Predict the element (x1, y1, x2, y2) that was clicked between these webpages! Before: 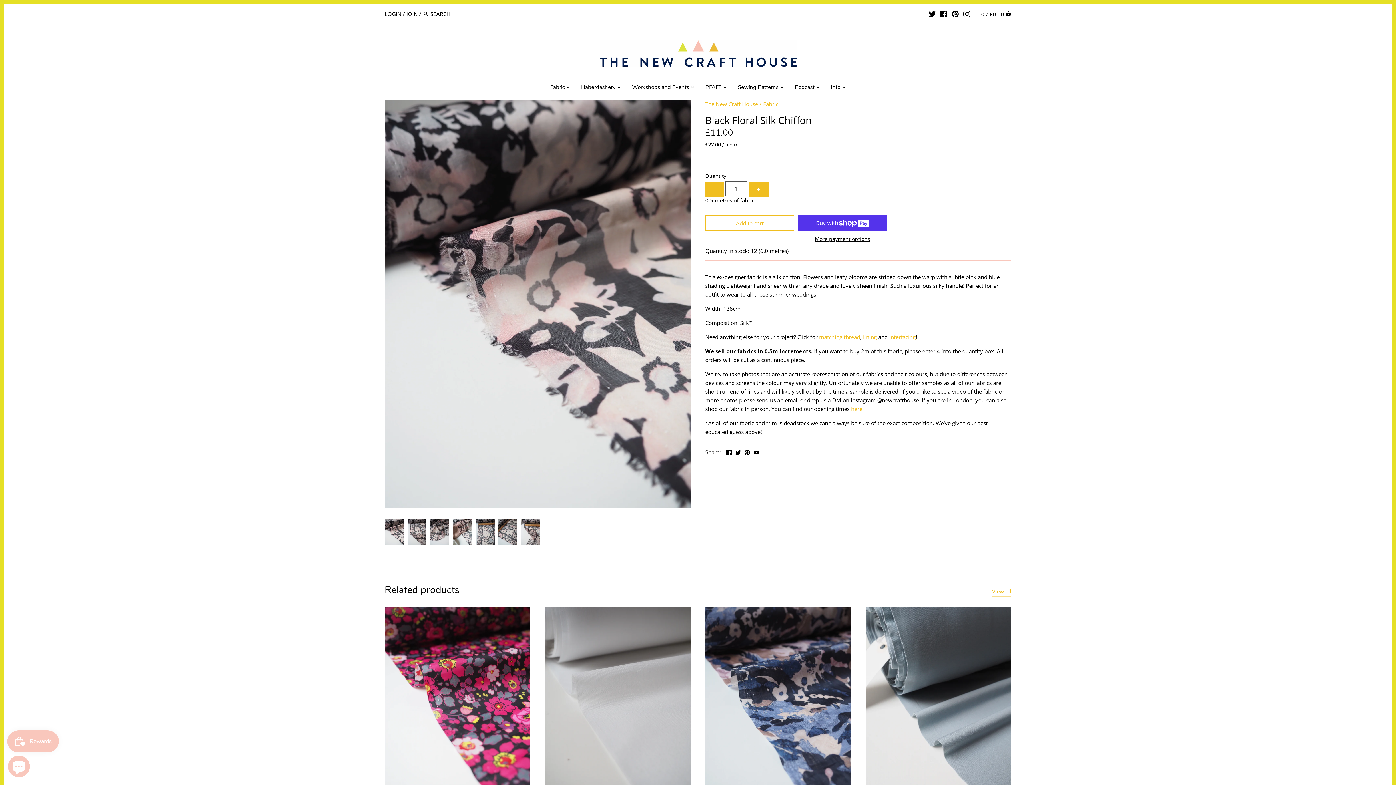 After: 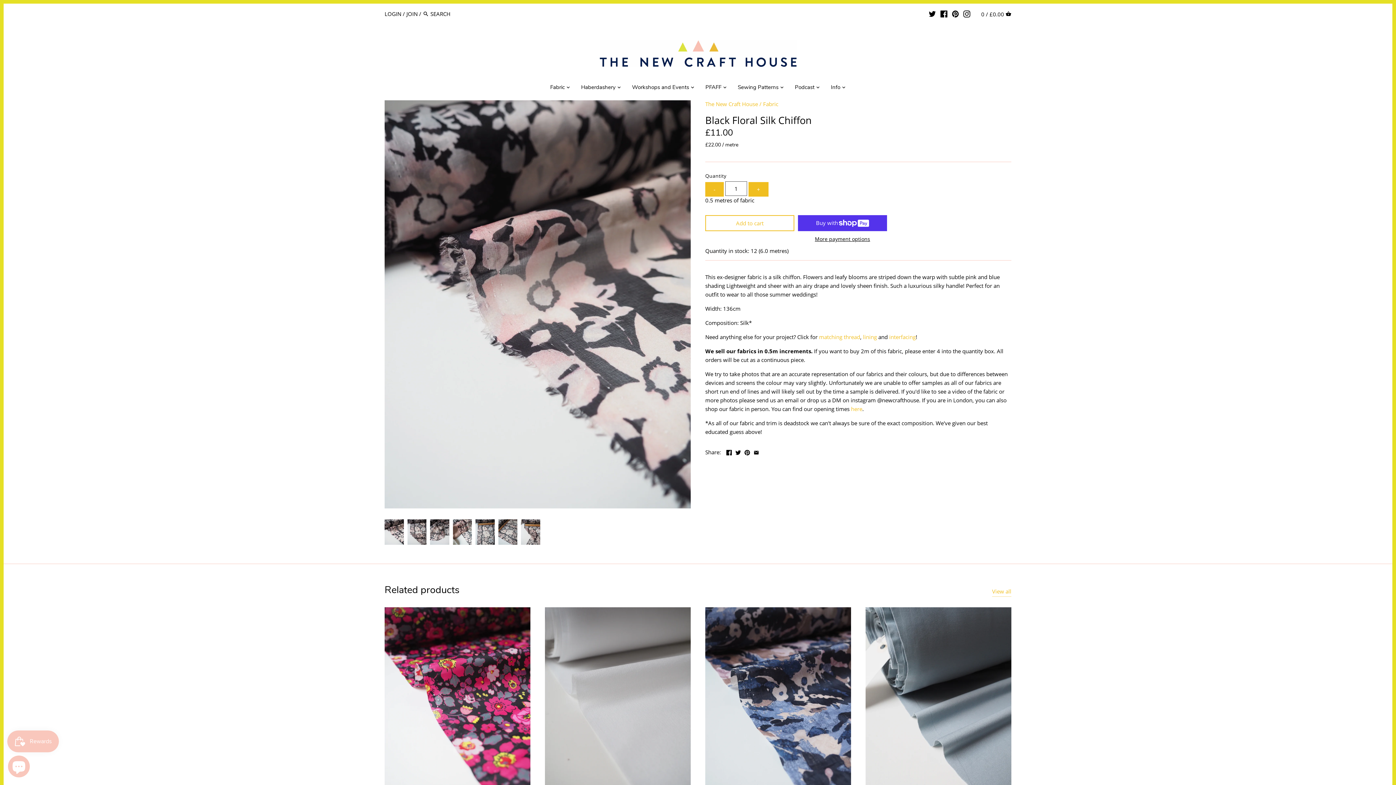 Action: bbox: (384, 519, 403, 544)